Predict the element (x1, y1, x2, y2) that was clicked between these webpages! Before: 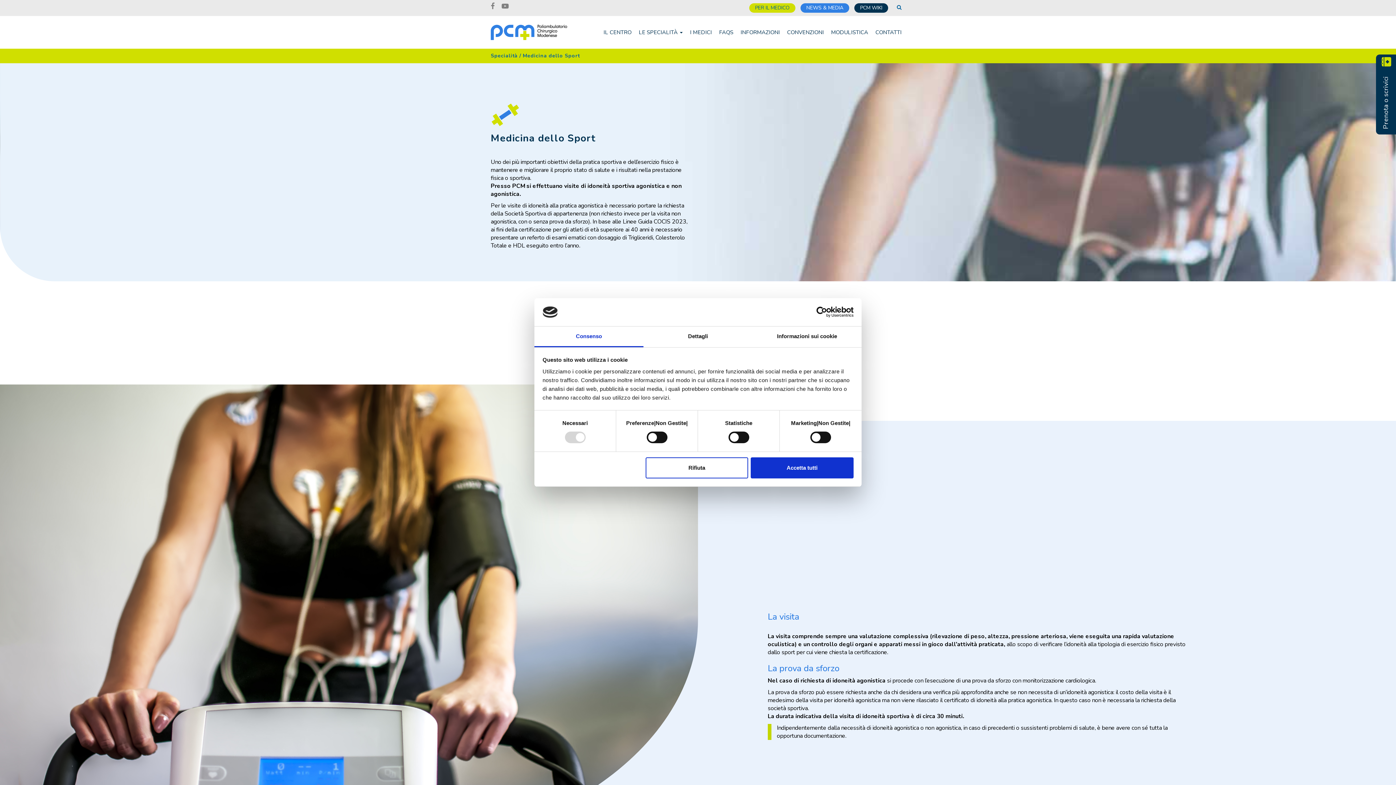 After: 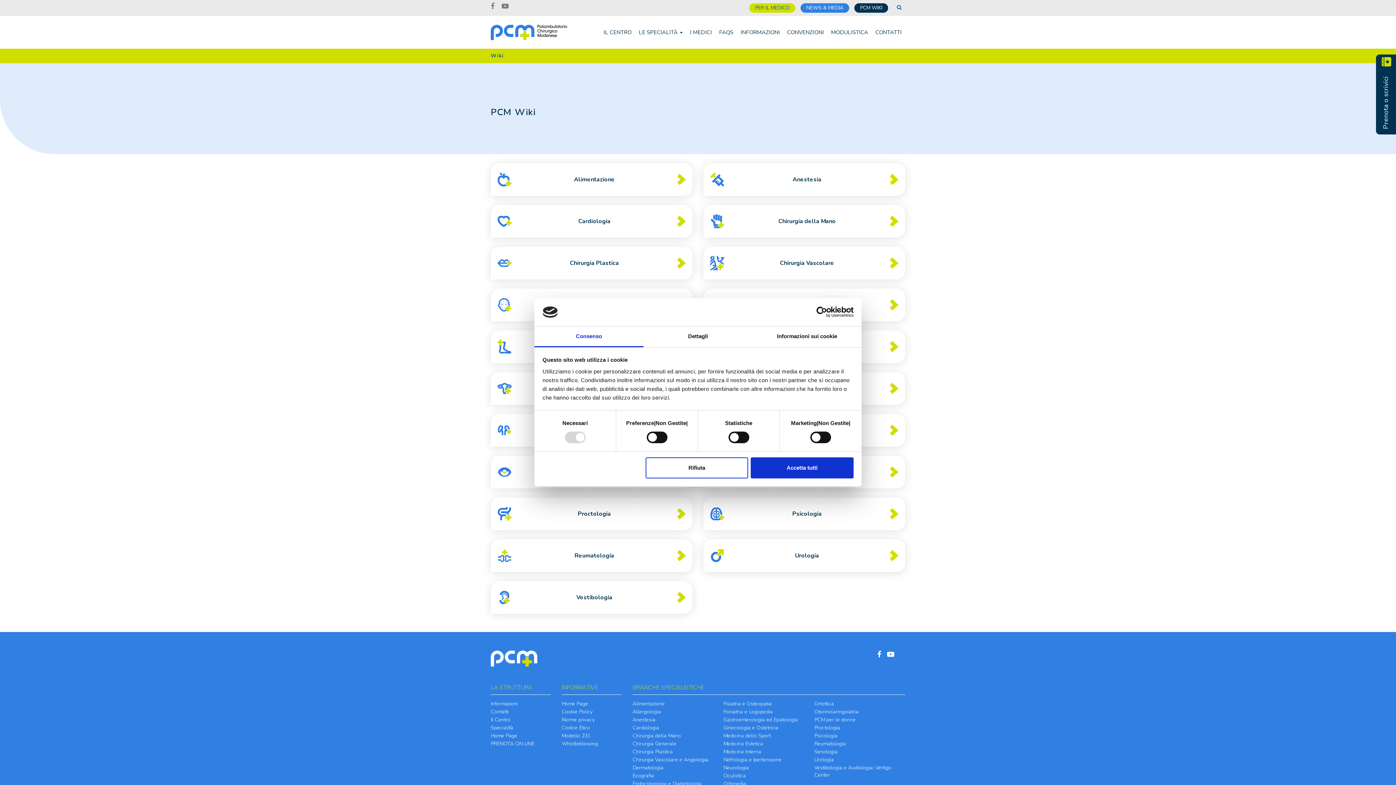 Action: label: PCM WIKI bbox: (860, 4, 882, 11)